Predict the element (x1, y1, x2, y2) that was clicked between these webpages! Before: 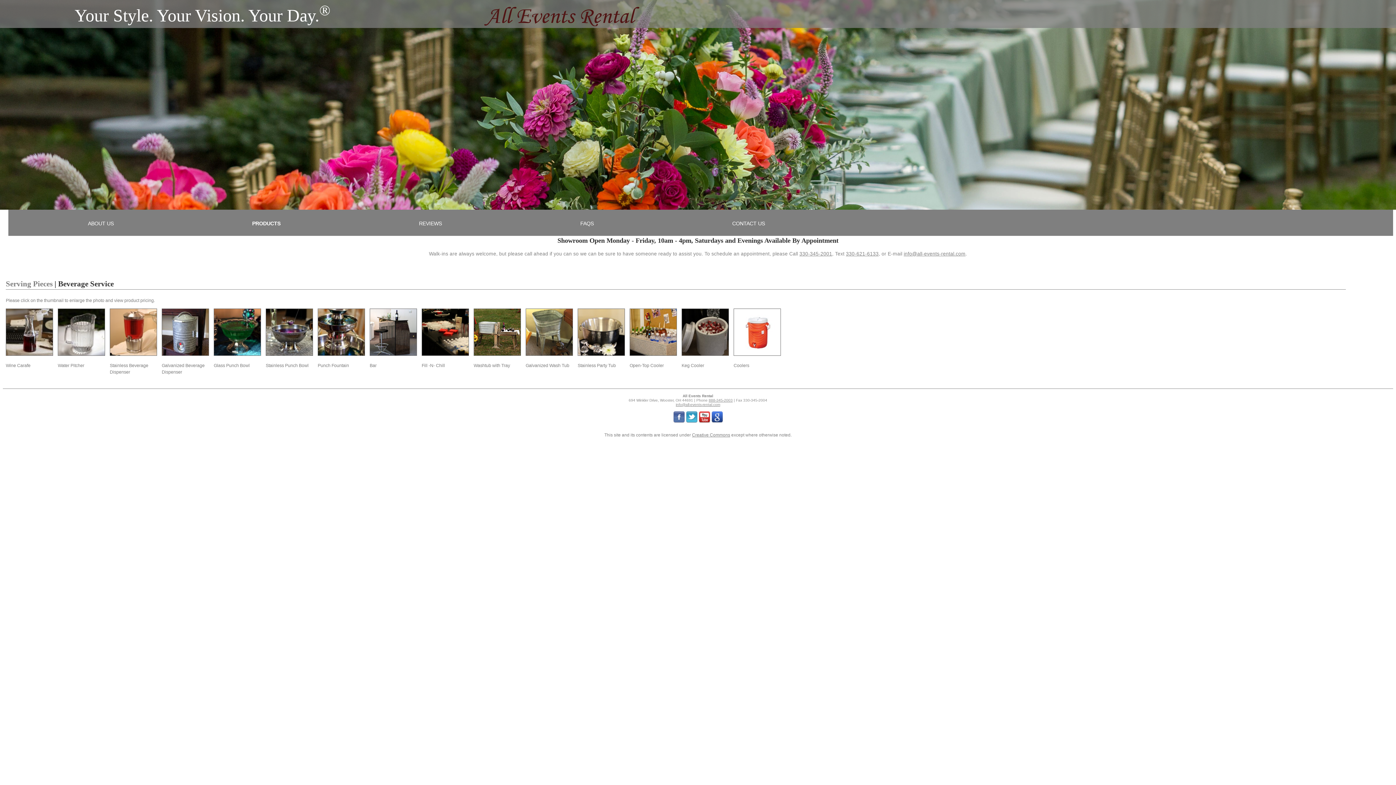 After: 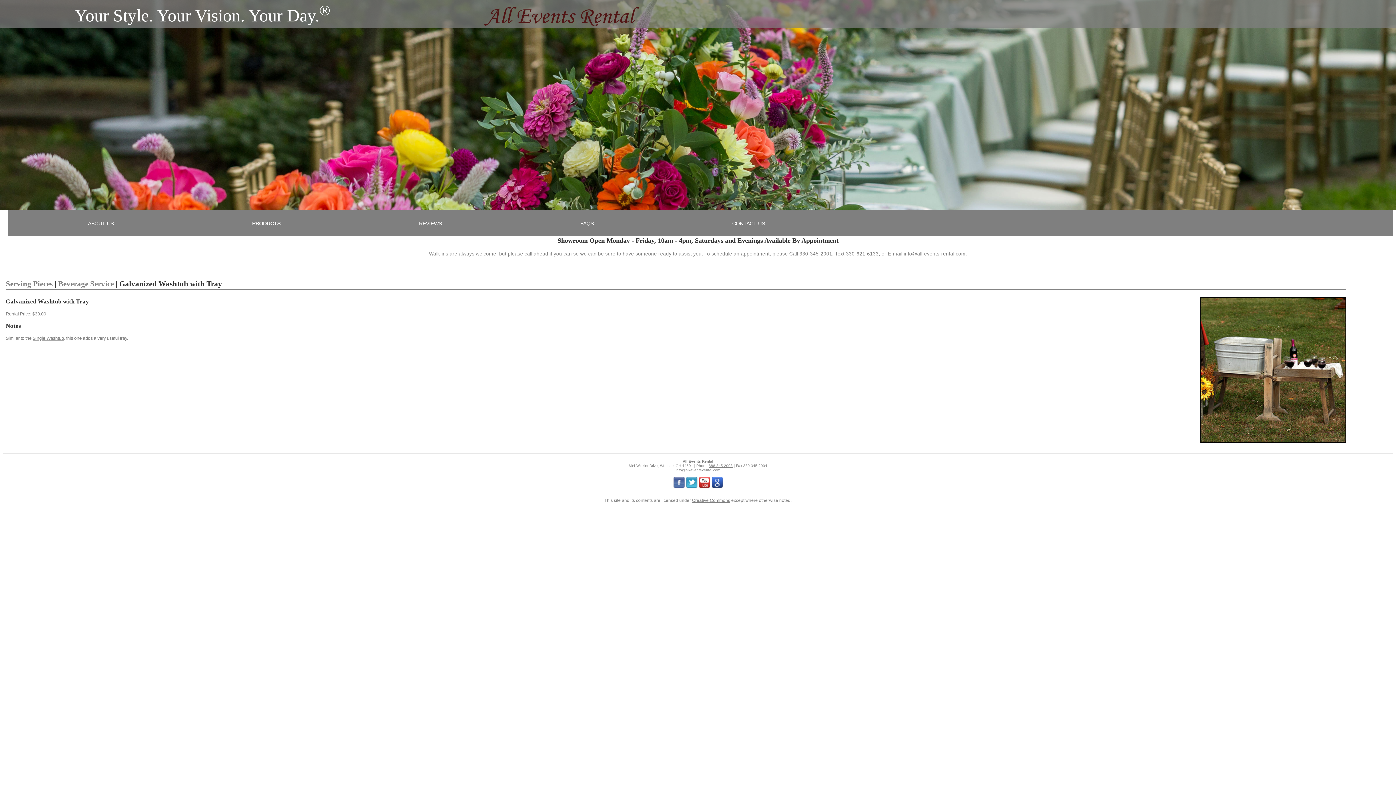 Action: bbox: (473, 352, 521, 356)